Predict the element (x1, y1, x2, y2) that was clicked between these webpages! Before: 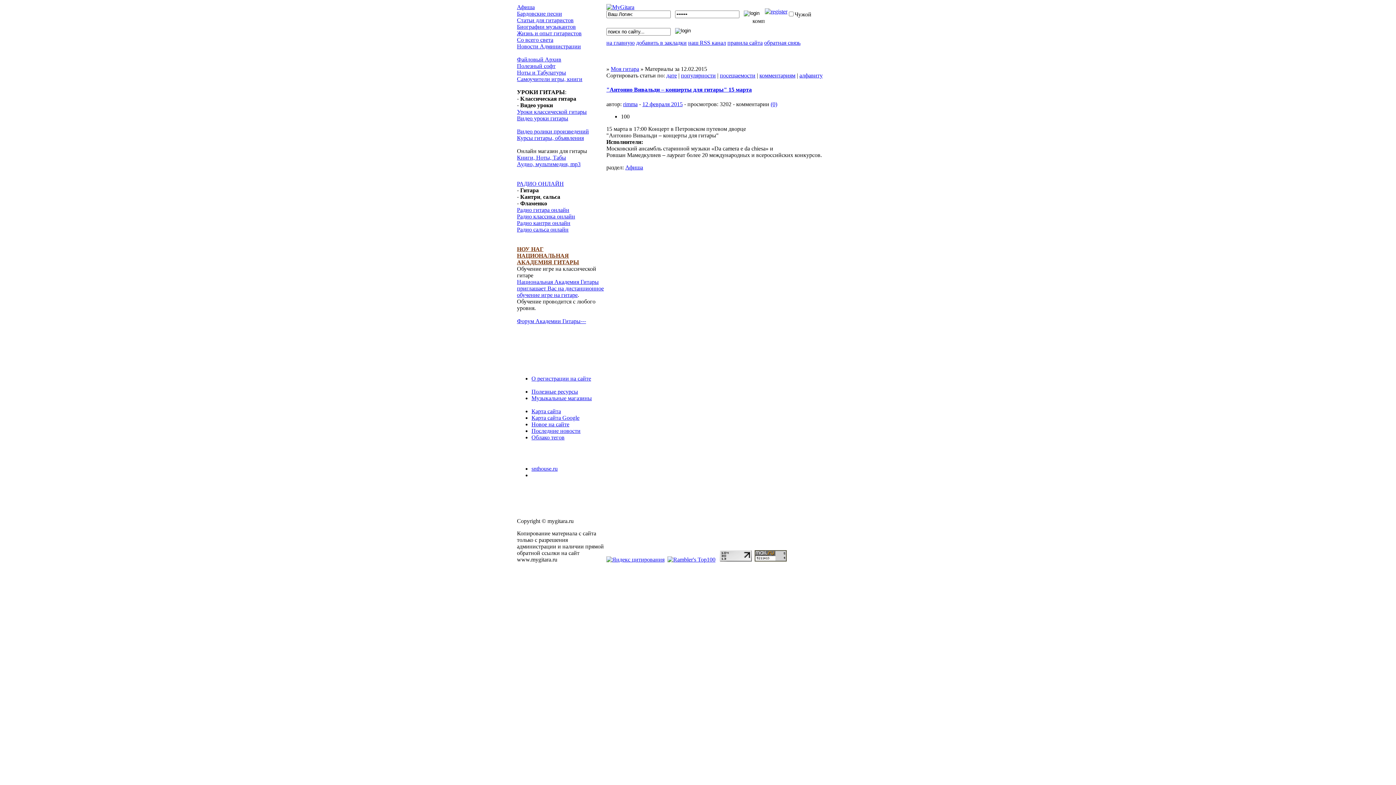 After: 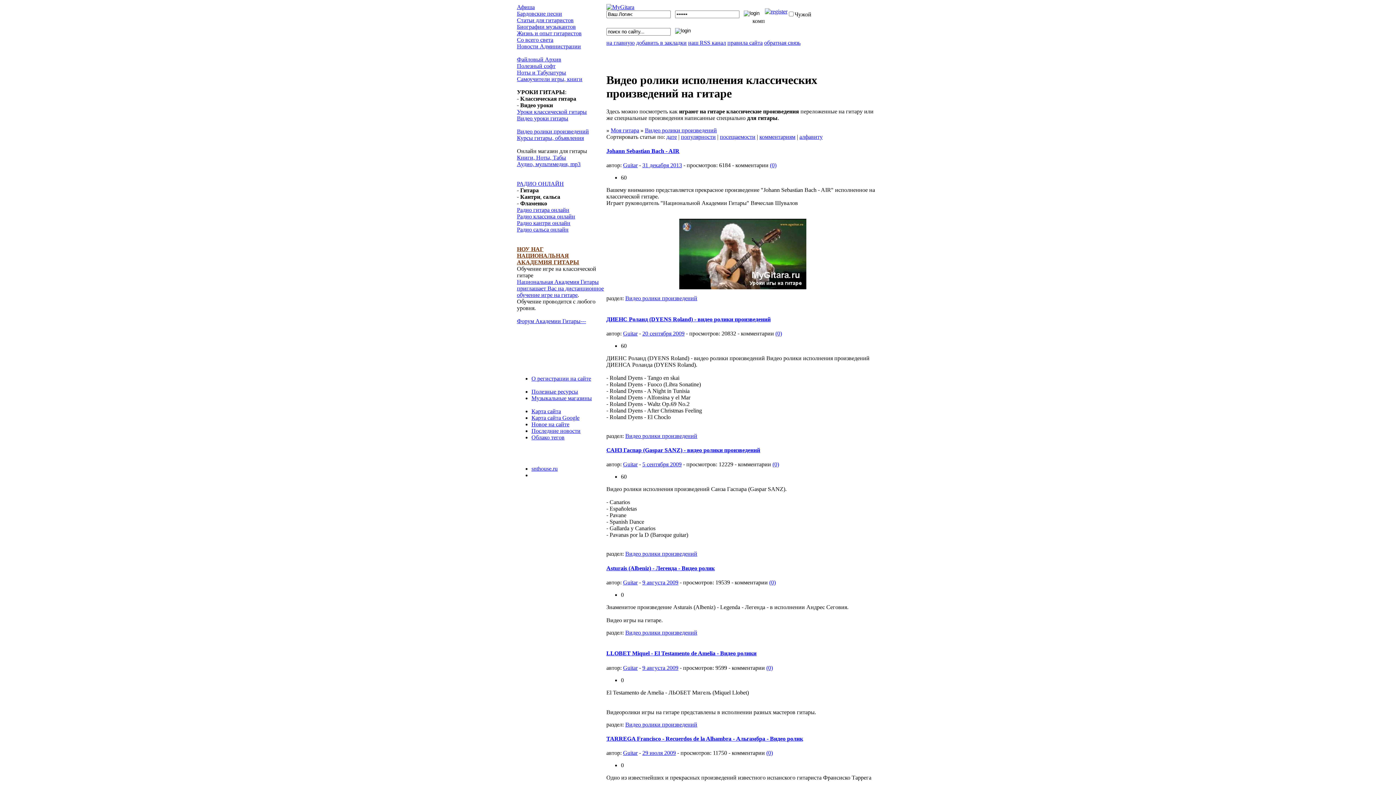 Action: bbox: (517, 128, 589, 134) label: Видео ролики произведений